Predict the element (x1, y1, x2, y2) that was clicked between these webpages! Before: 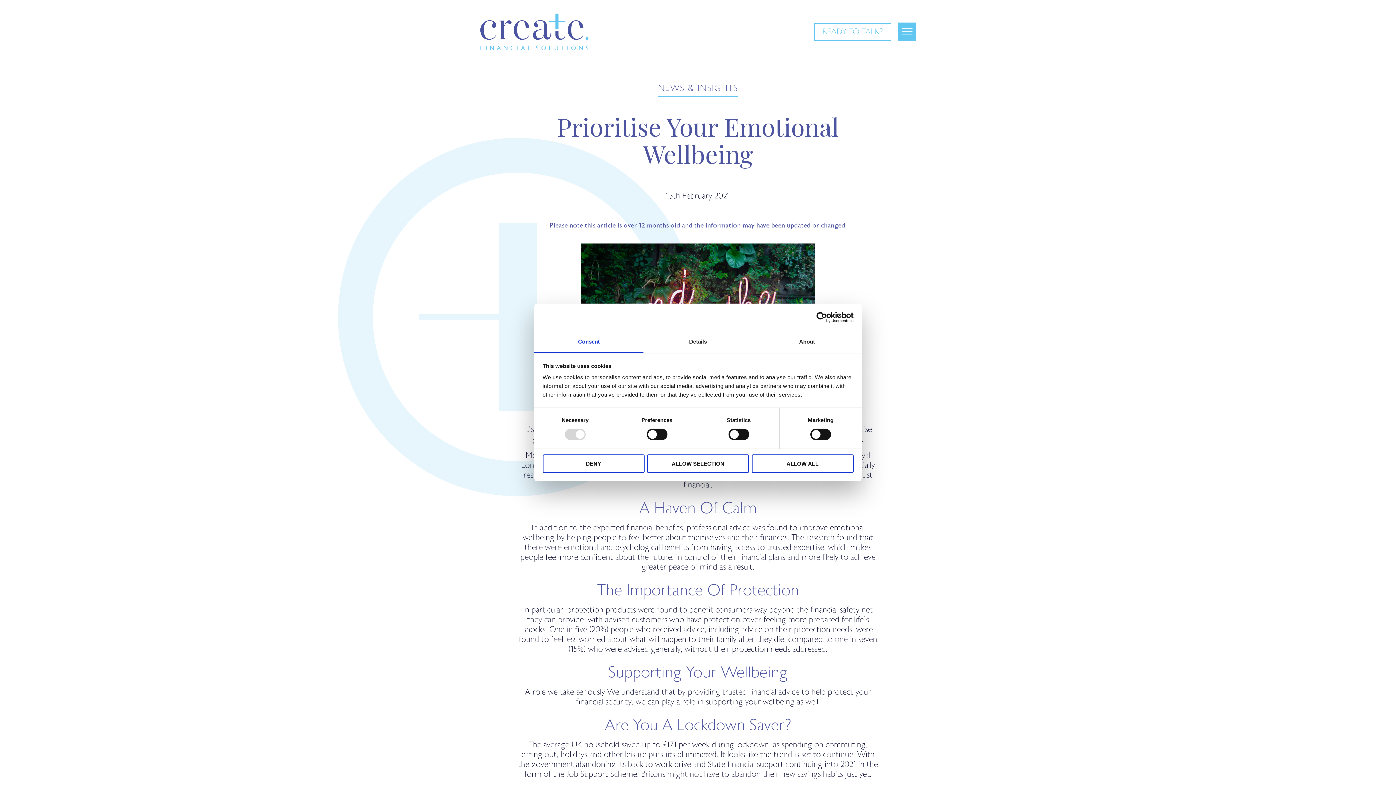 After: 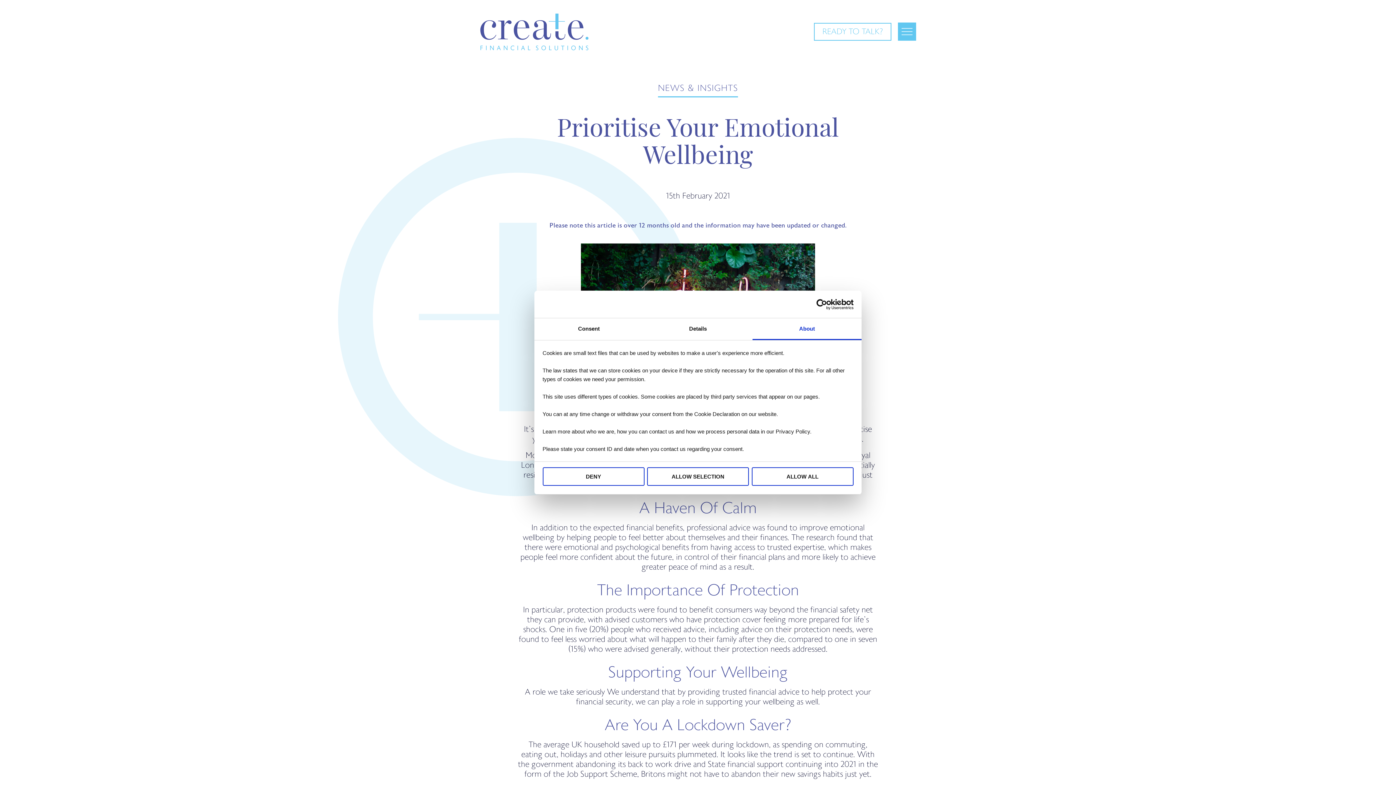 Action: bbox: (752, 331, 861, 353) label: About